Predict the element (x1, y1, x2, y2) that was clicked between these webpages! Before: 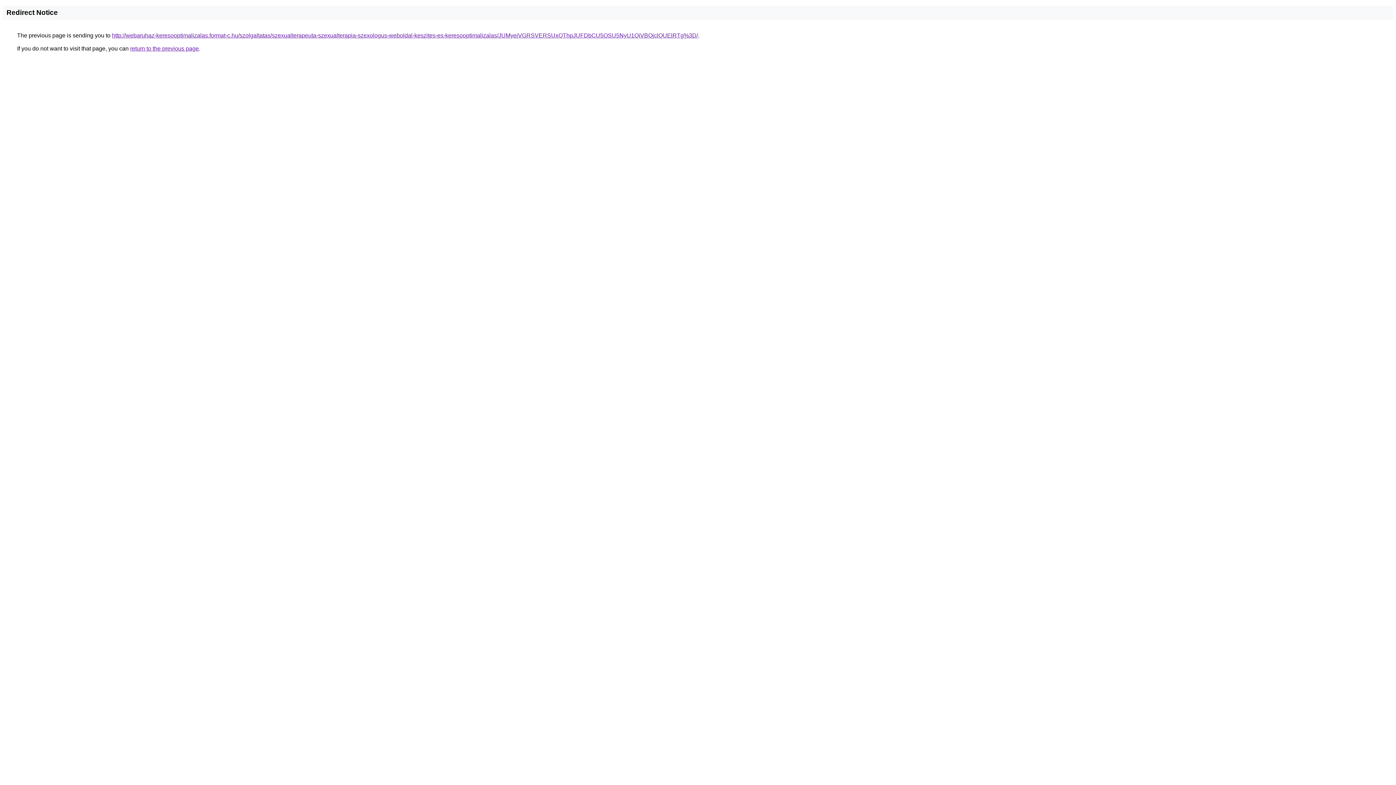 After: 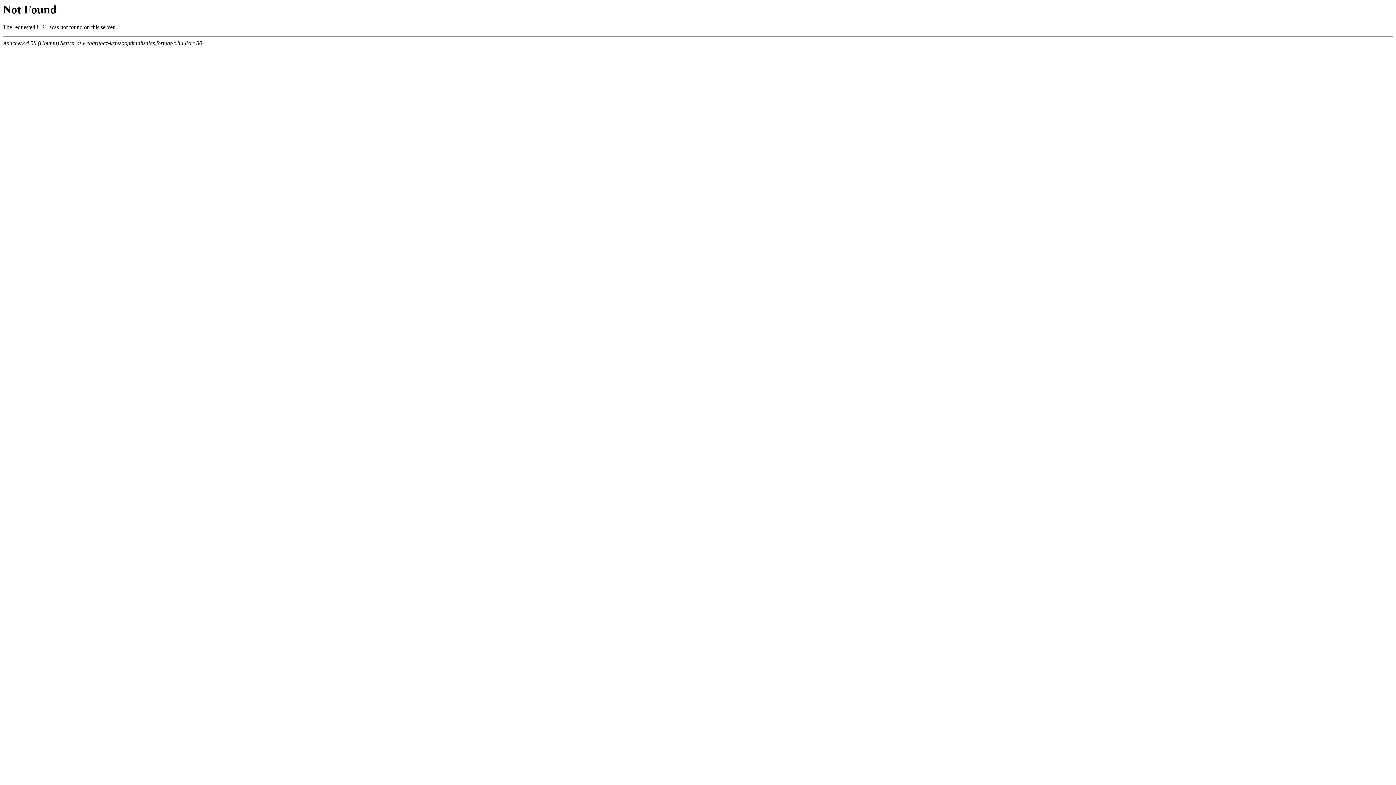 Action: bbox: (112, 32, 698, 38) label: http://webaruhaz-keresooptimalizalas.format-c.hu/szolgaltatas/szexualterapeuta-szexualterapia-szexologus-weboldal-keszites-es-keresooptimalizalas/JUMyeiVGRSVERSUxQThpJUFDbCU5OSU5NyU1QiVBQjclQUElRTg%3D/